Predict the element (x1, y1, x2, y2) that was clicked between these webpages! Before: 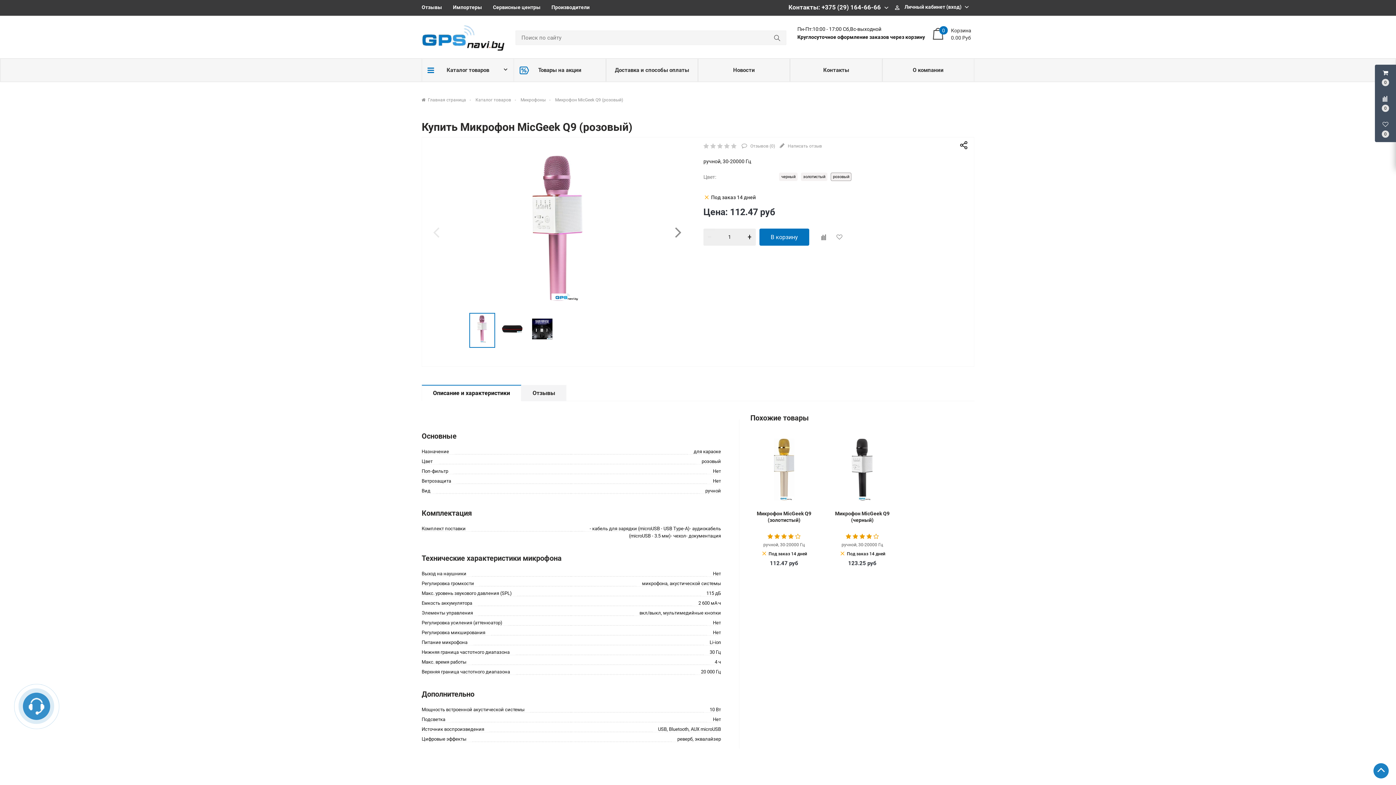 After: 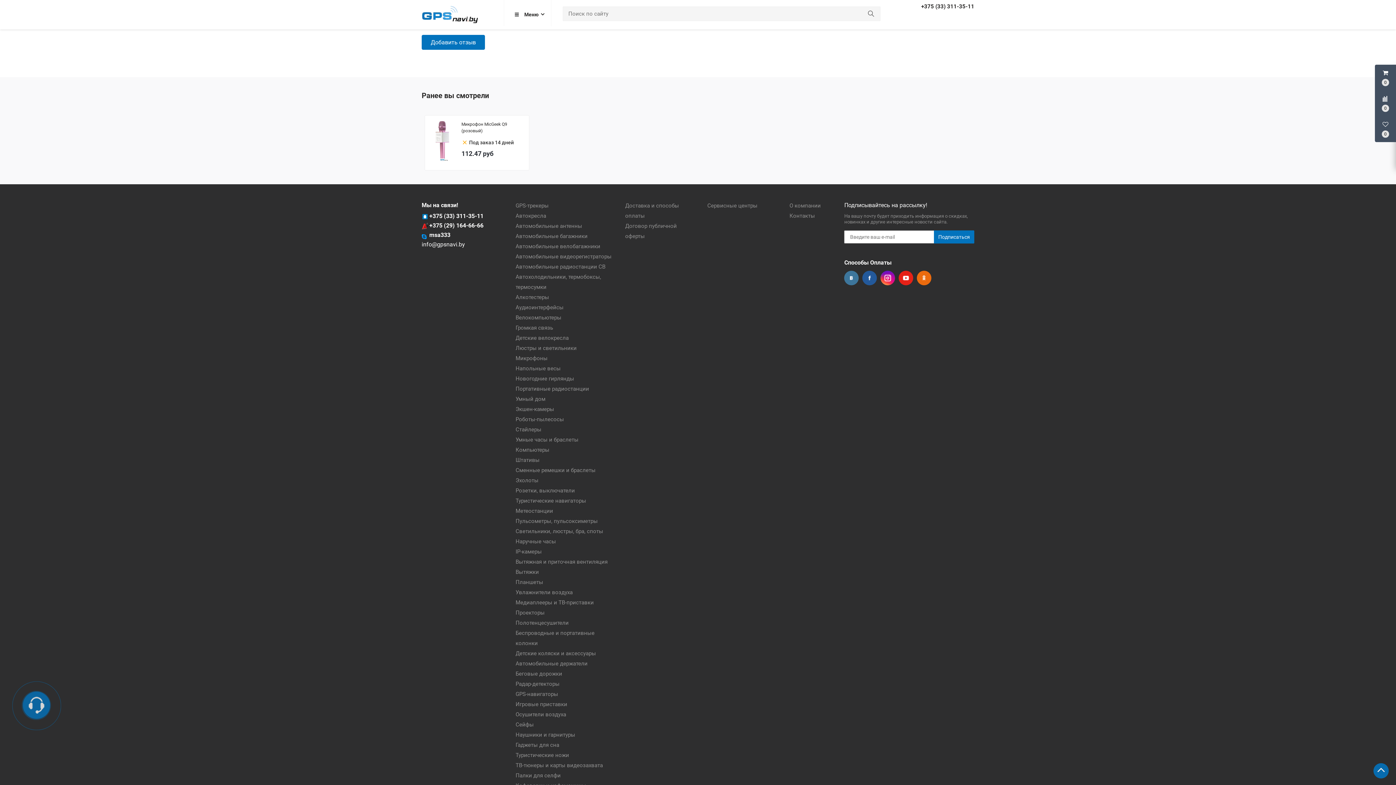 Action: label:  Отзывов (0) bbox: (741, 142, 775, 150)